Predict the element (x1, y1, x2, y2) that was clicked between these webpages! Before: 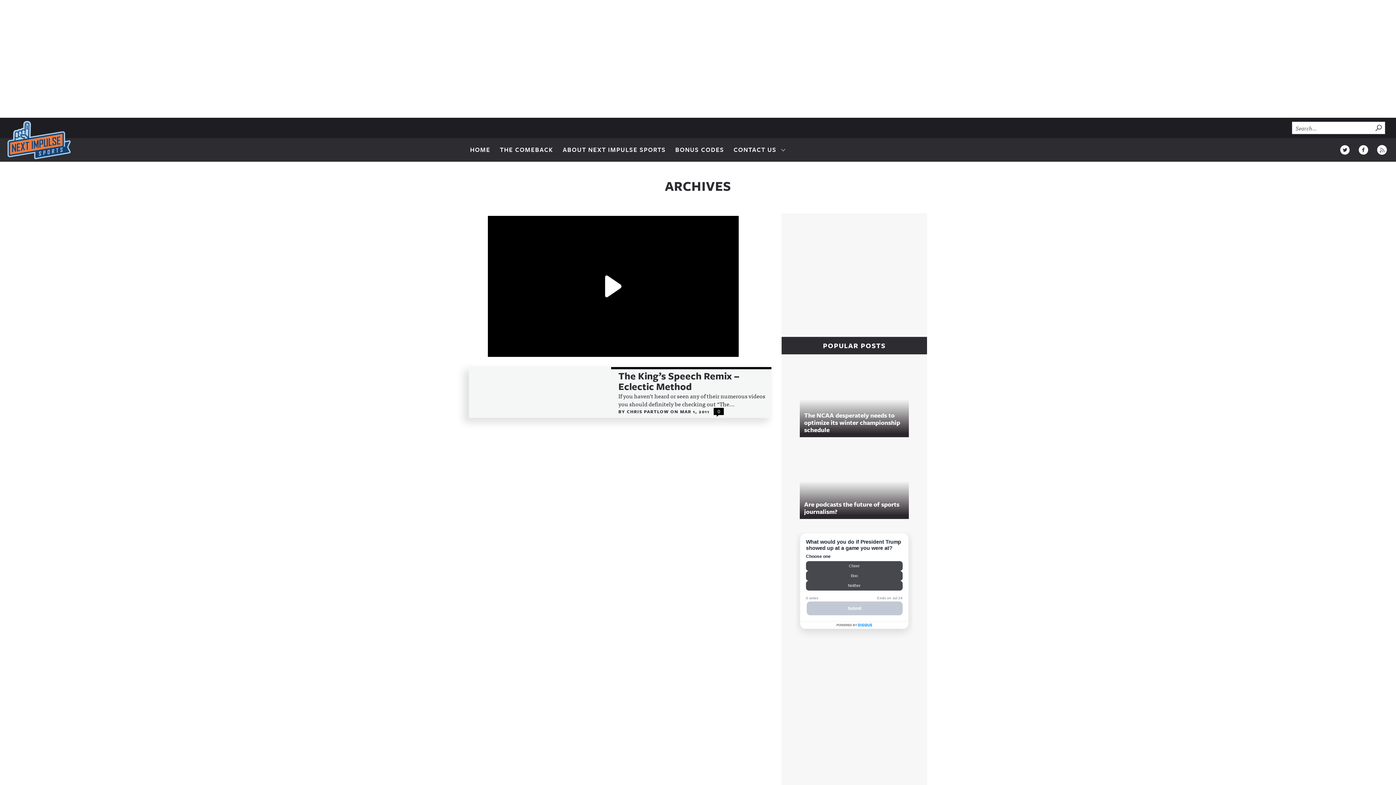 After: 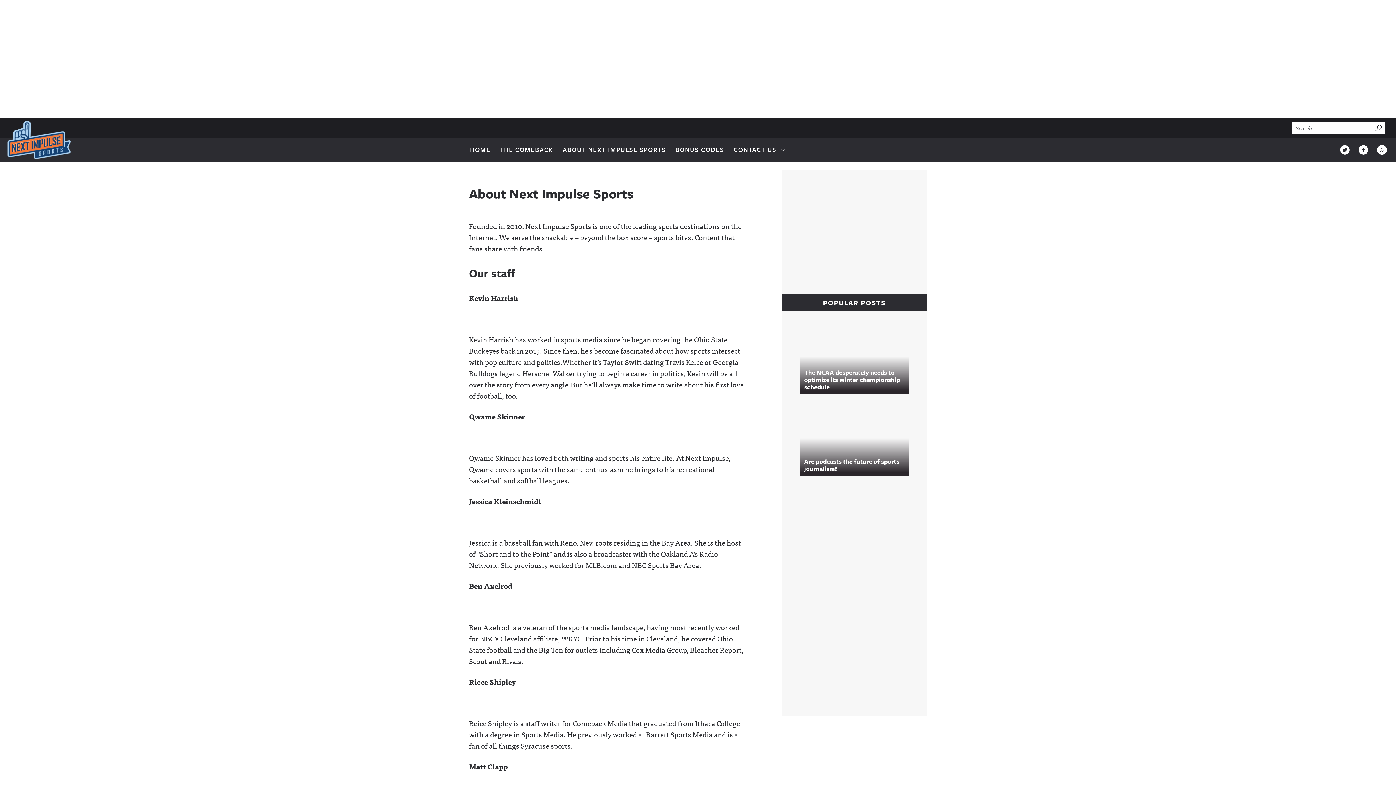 Action: bbox: (560, 138, 668, 161) label: ABOUT NEXT IMPULSE SPORTS